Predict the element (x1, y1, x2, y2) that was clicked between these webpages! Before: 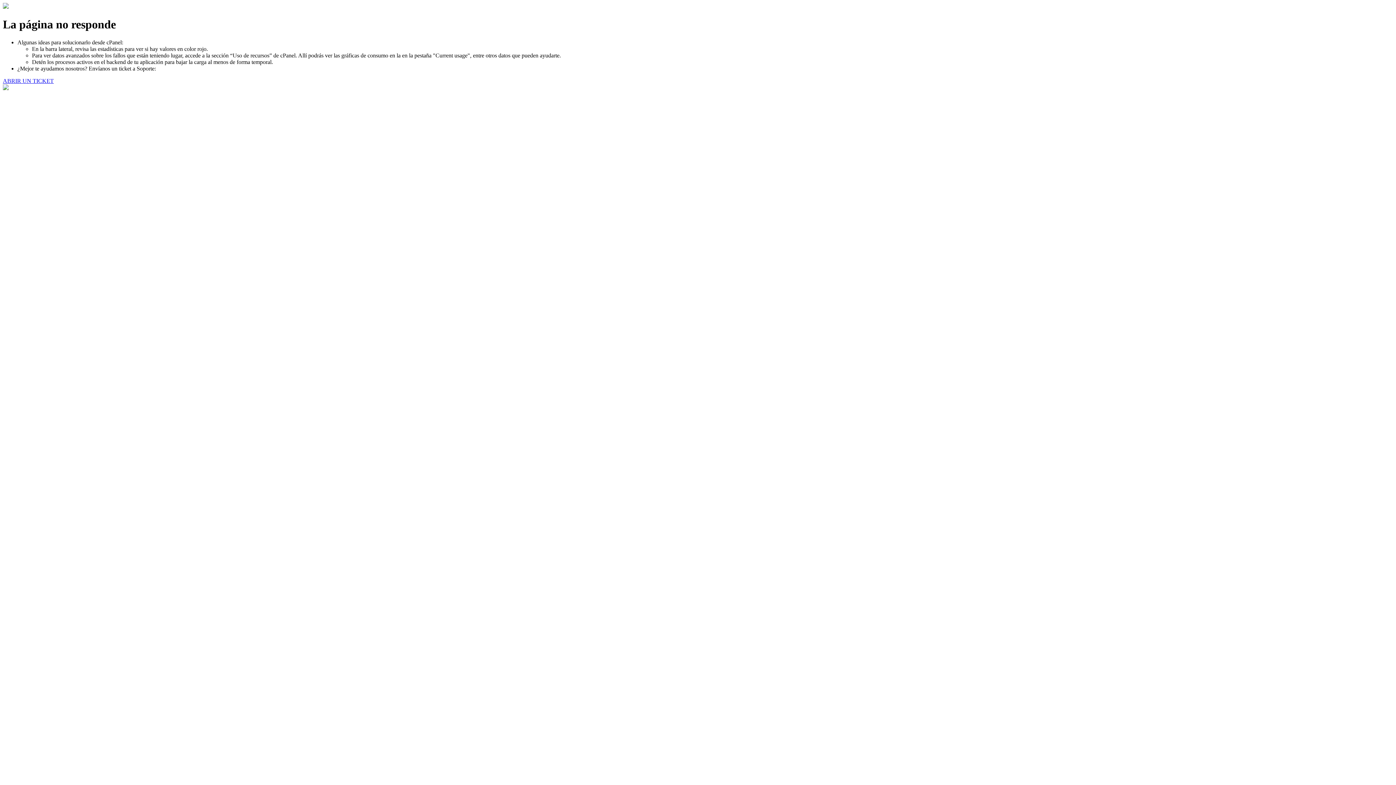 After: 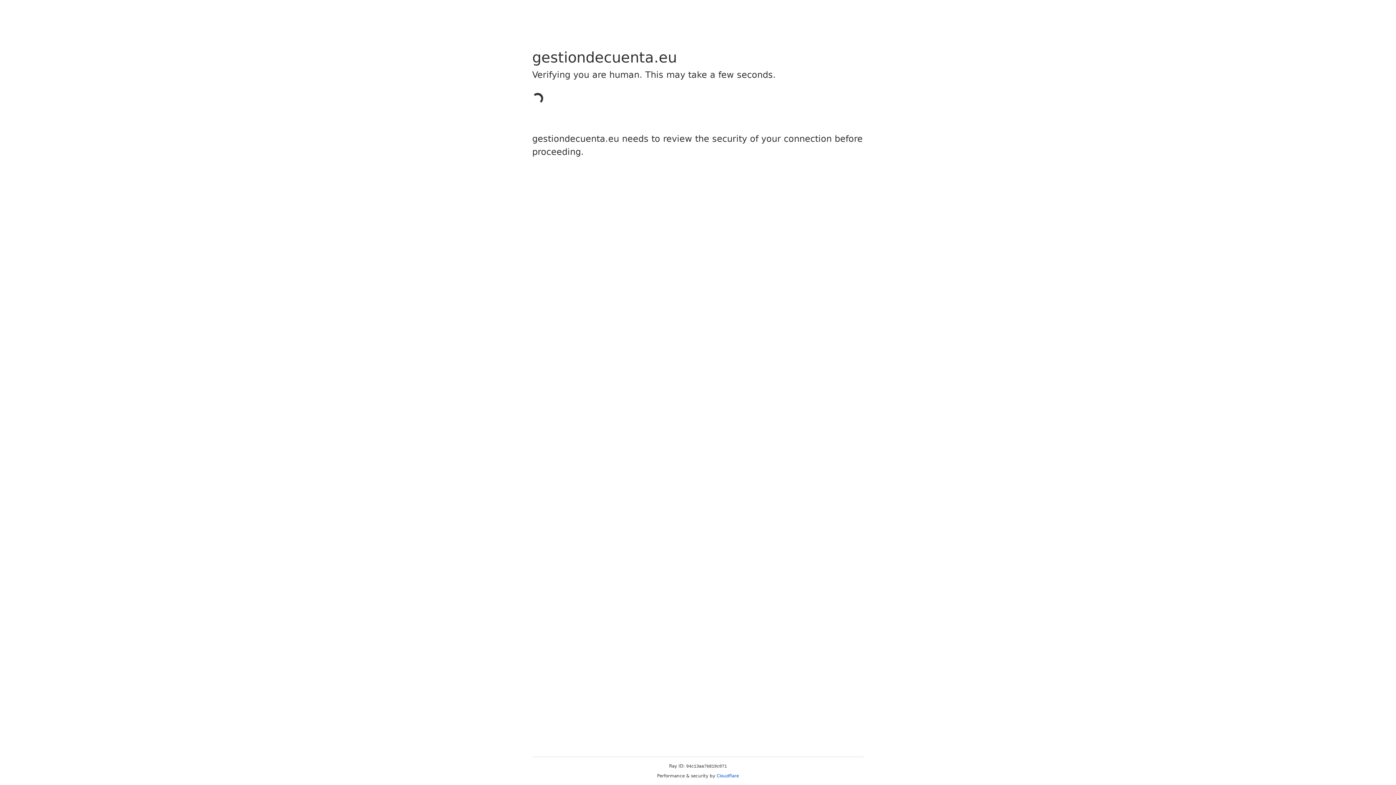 Action: bbox: (2, 77, 53, 83) label: ABRIR UN TICKET